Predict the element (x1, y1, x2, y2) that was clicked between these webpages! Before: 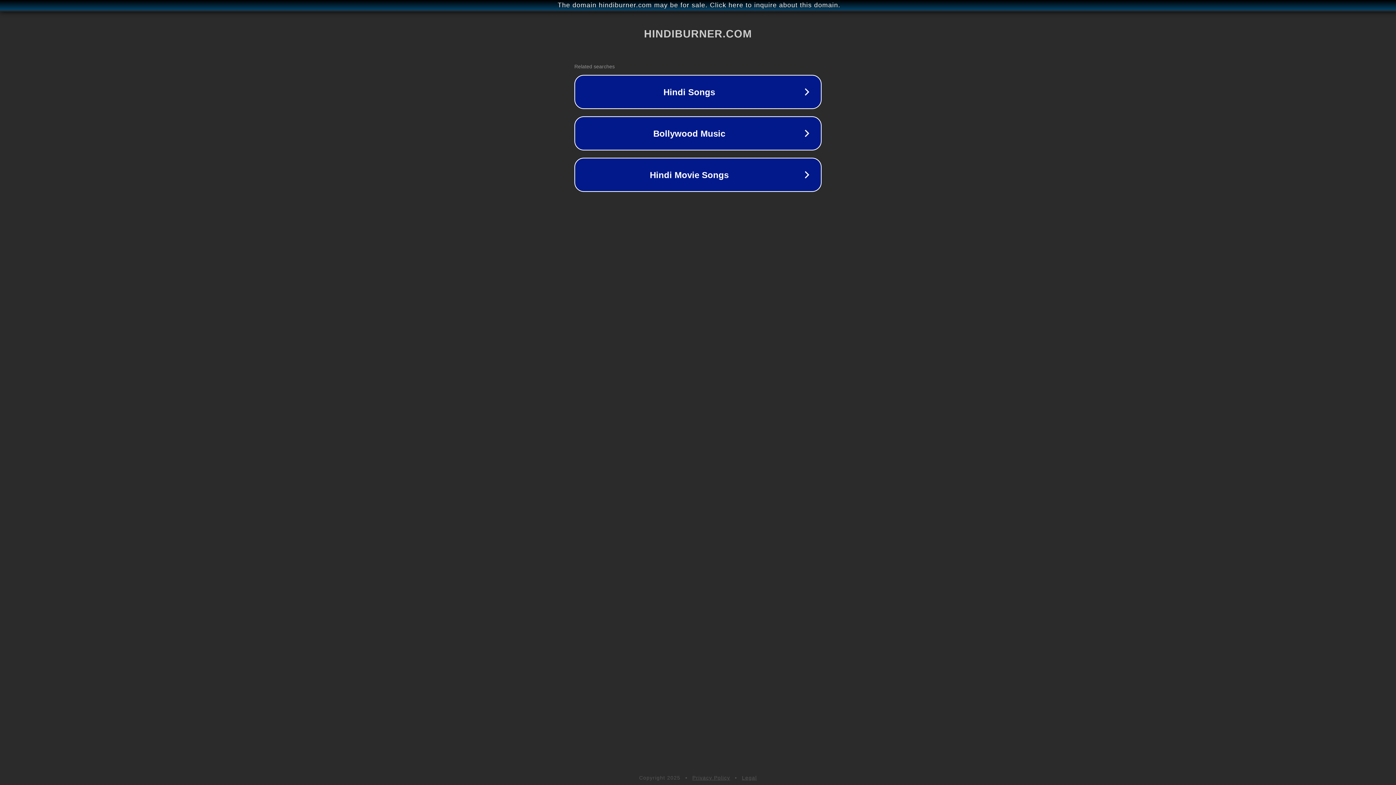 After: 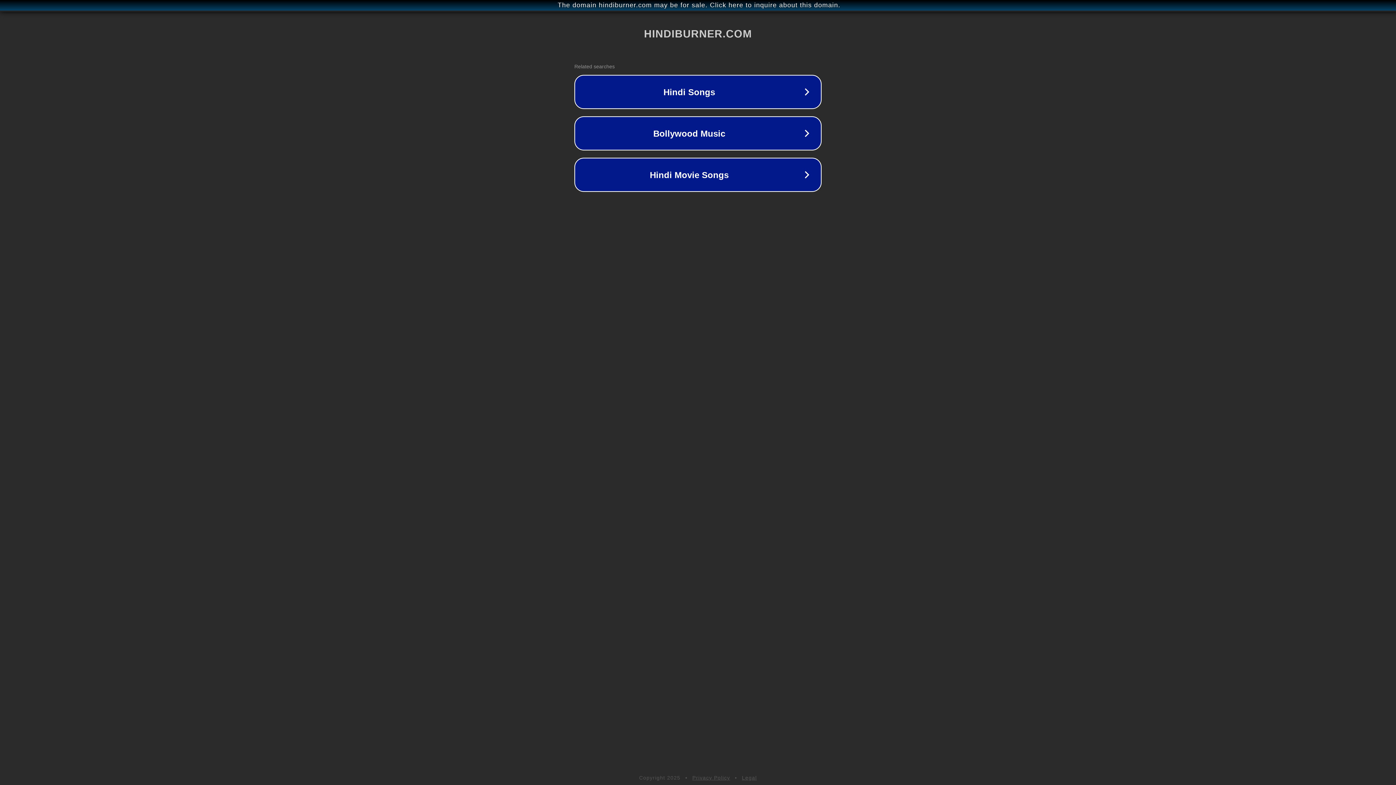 Action: label: Legal bbox: (742, 775, 757, 781)